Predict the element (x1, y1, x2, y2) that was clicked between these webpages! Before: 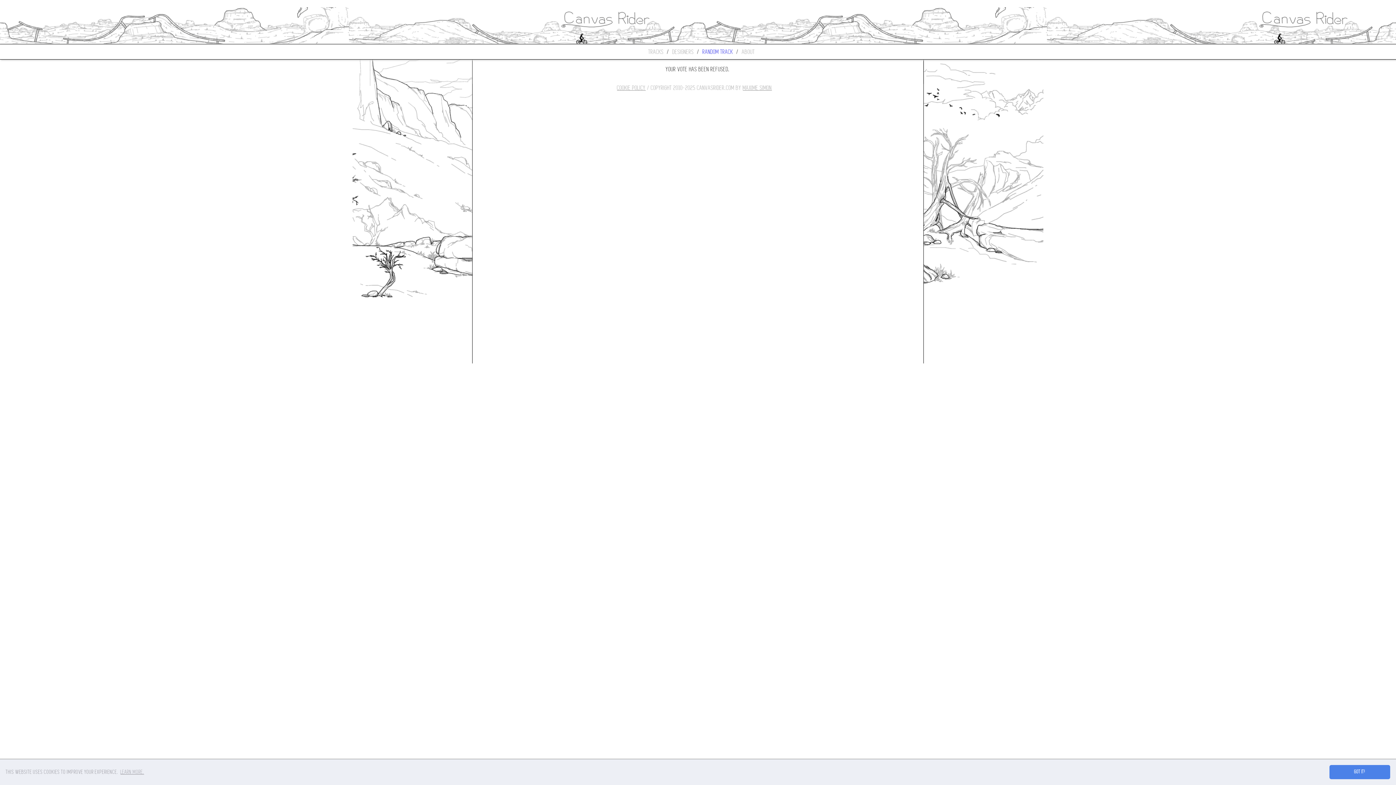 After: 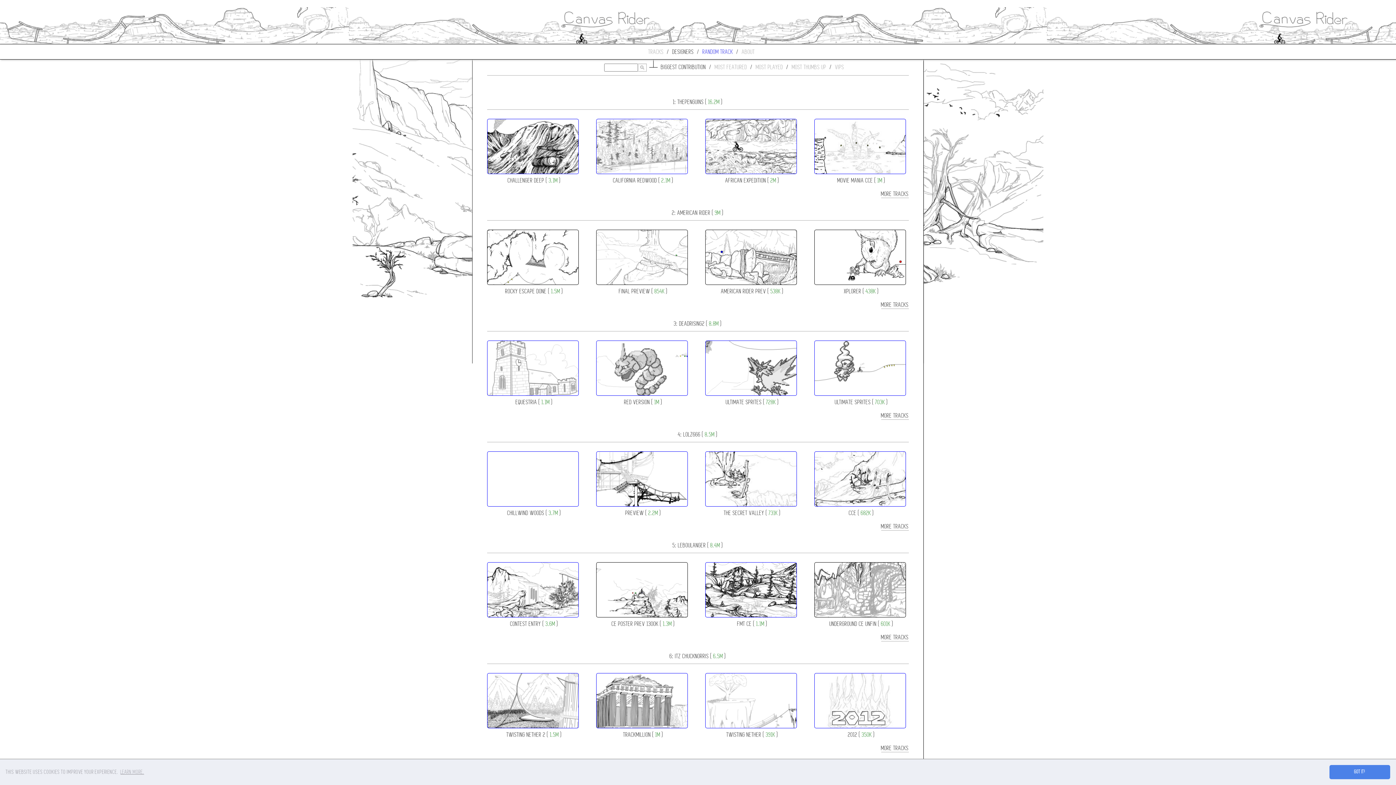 Action: label: DESIGNERS bbox: (672, 48, 694, 55)